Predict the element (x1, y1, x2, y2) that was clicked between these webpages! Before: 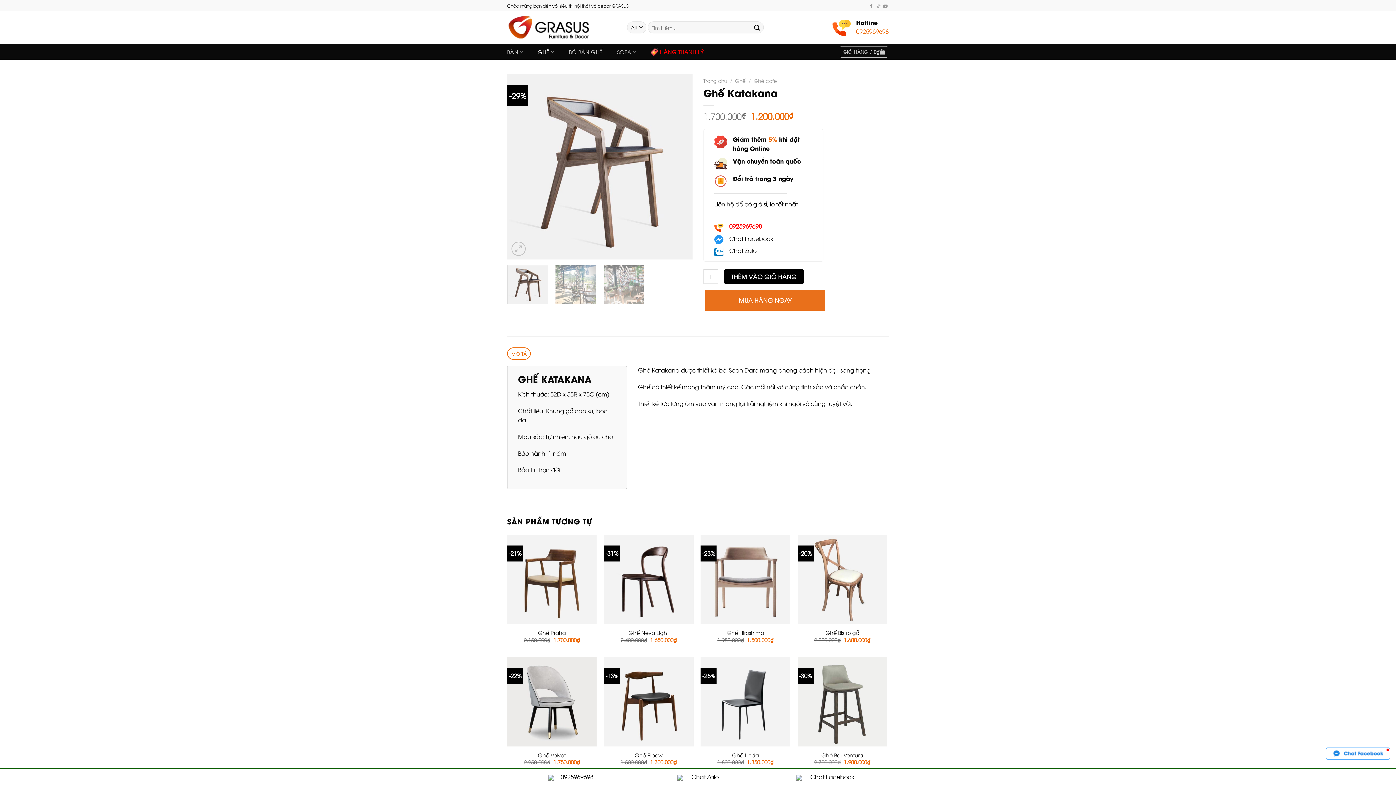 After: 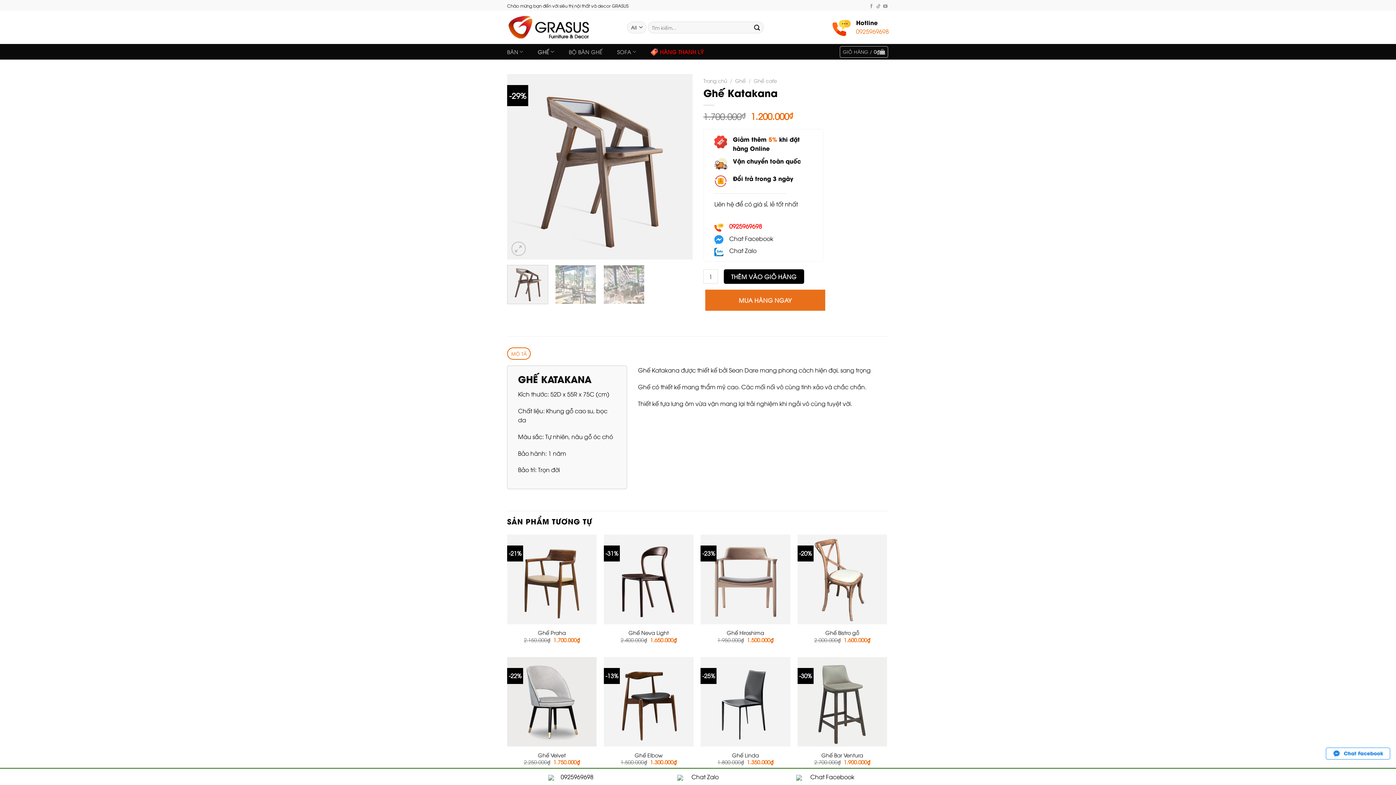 Action: bbox: (856, 27, 889, 35) label: 0925969698